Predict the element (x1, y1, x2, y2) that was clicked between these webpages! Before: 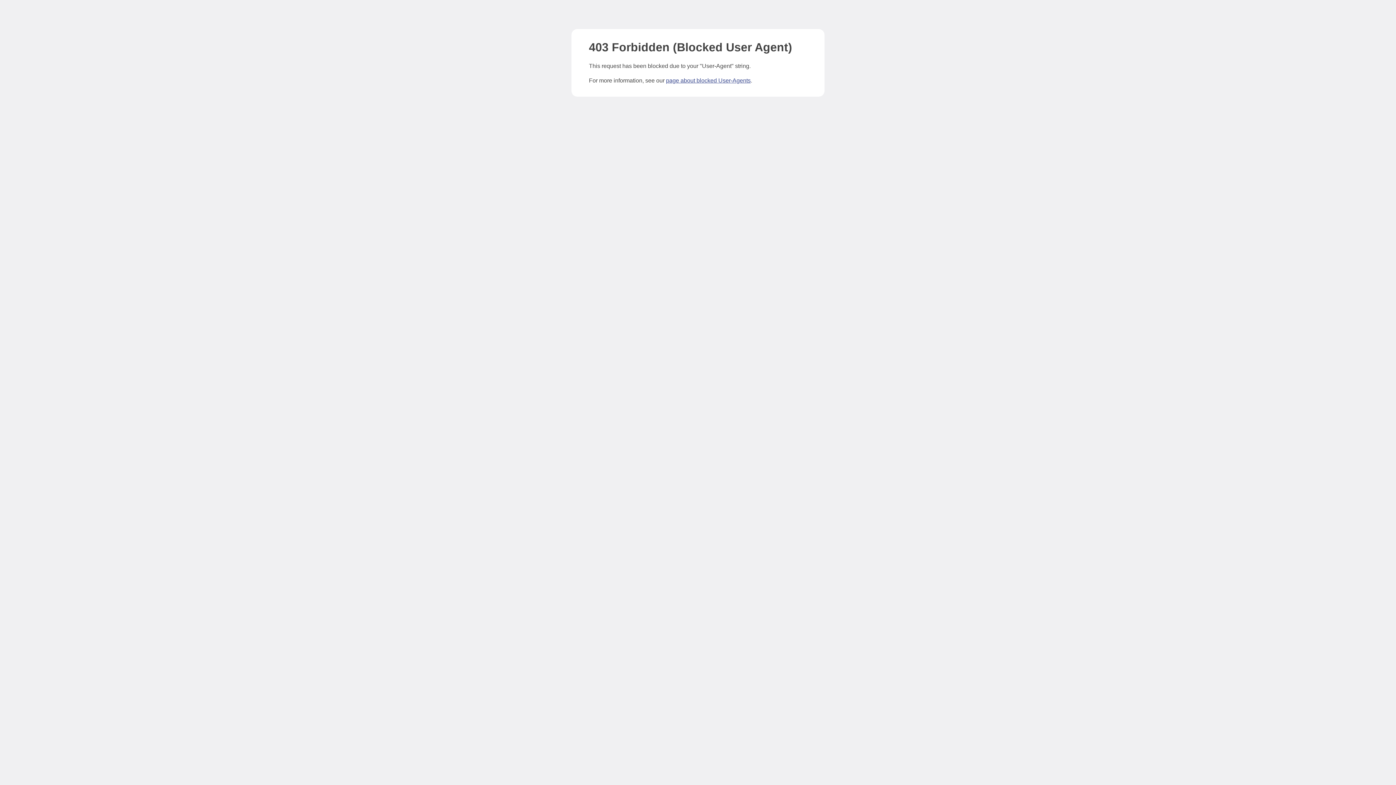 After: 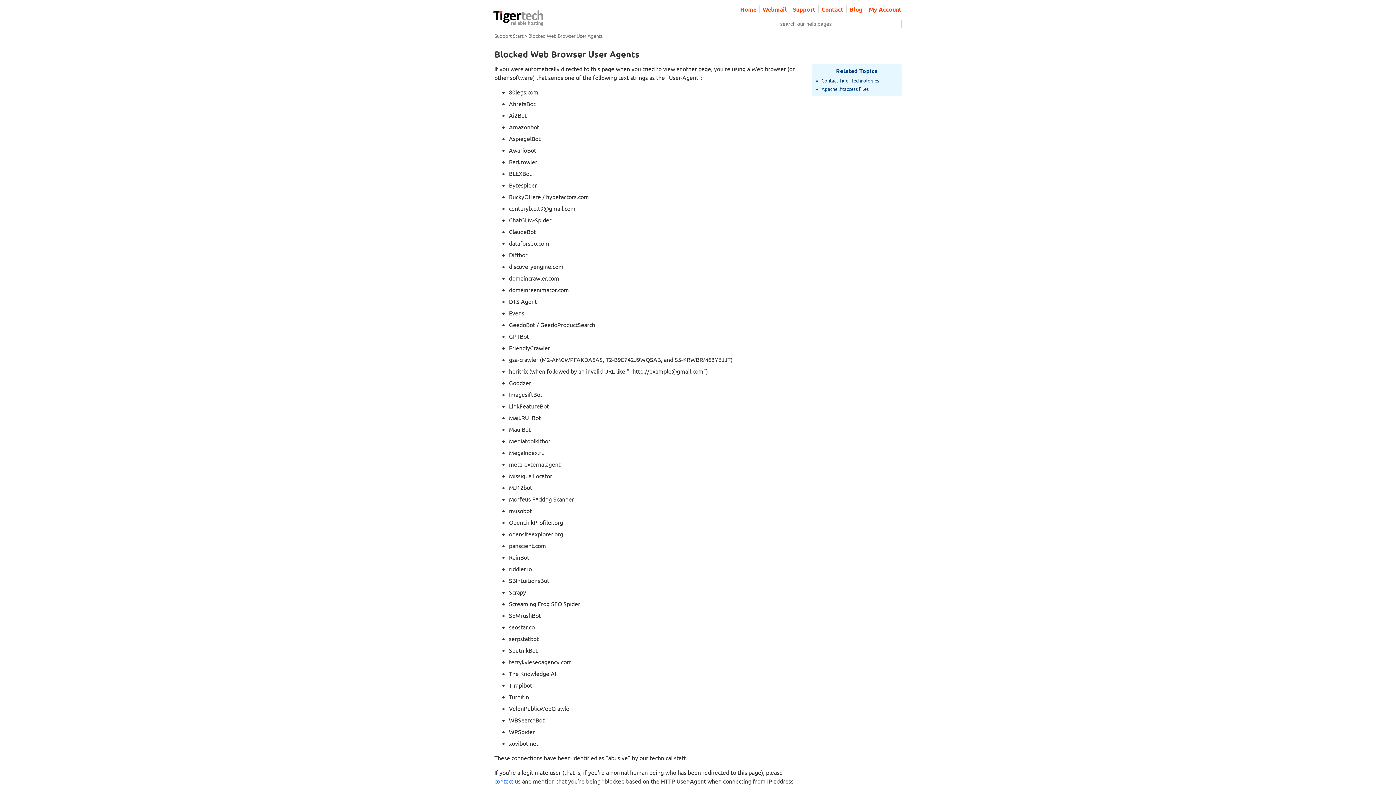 Action: label: page about blocked User-Agents bbox: (666, 77, 750, 83)